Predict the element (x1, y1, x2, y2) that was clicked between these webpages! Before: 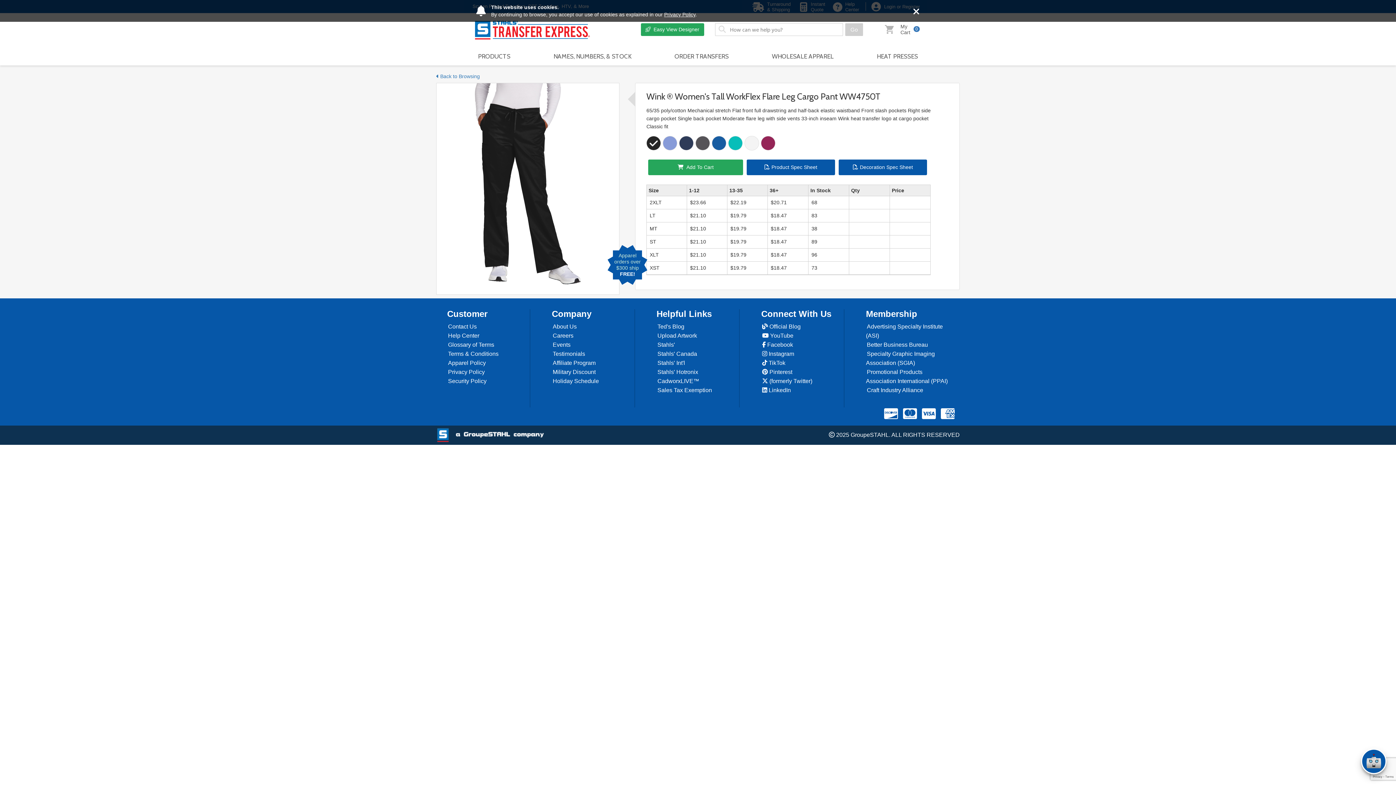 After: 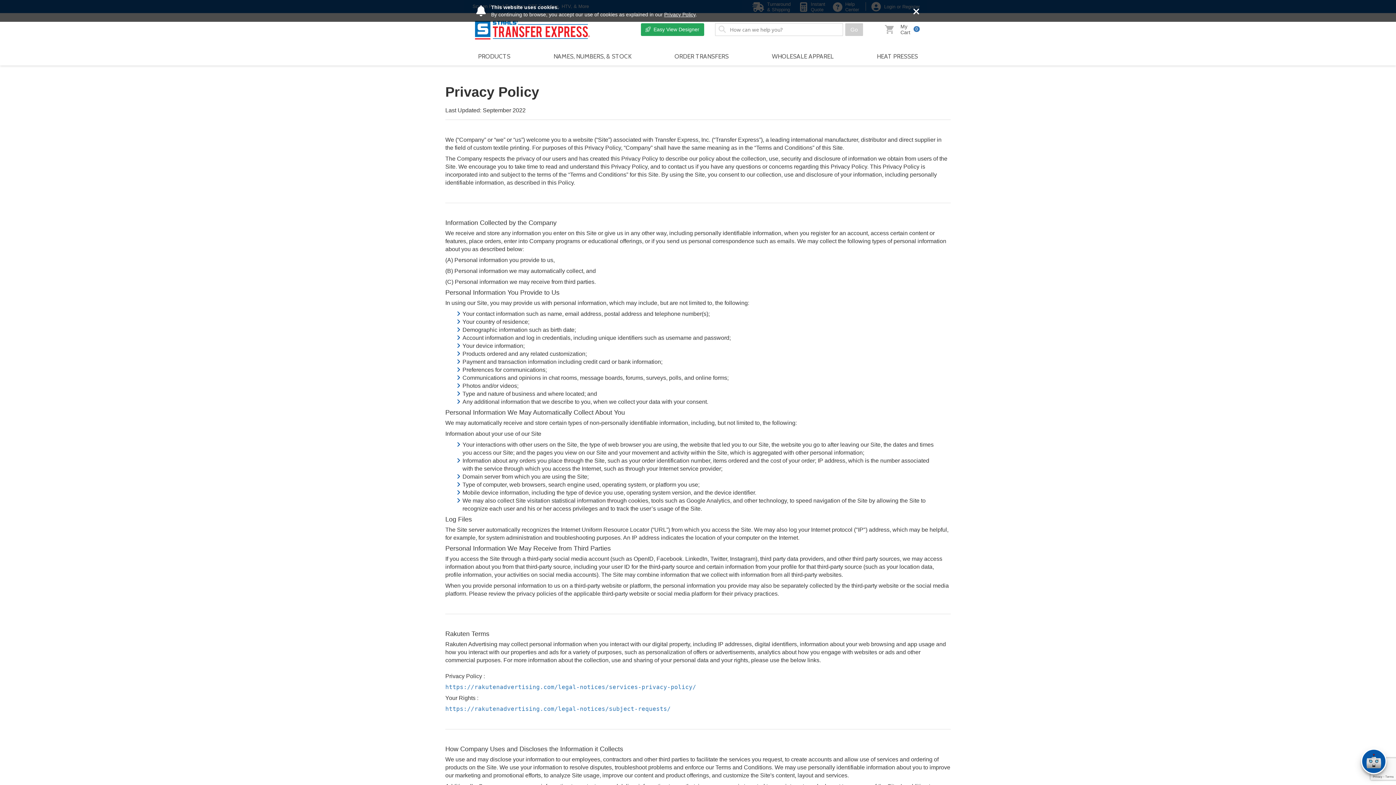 Action: bbox: (664, 11, 695, 17) label: Privacy Policy